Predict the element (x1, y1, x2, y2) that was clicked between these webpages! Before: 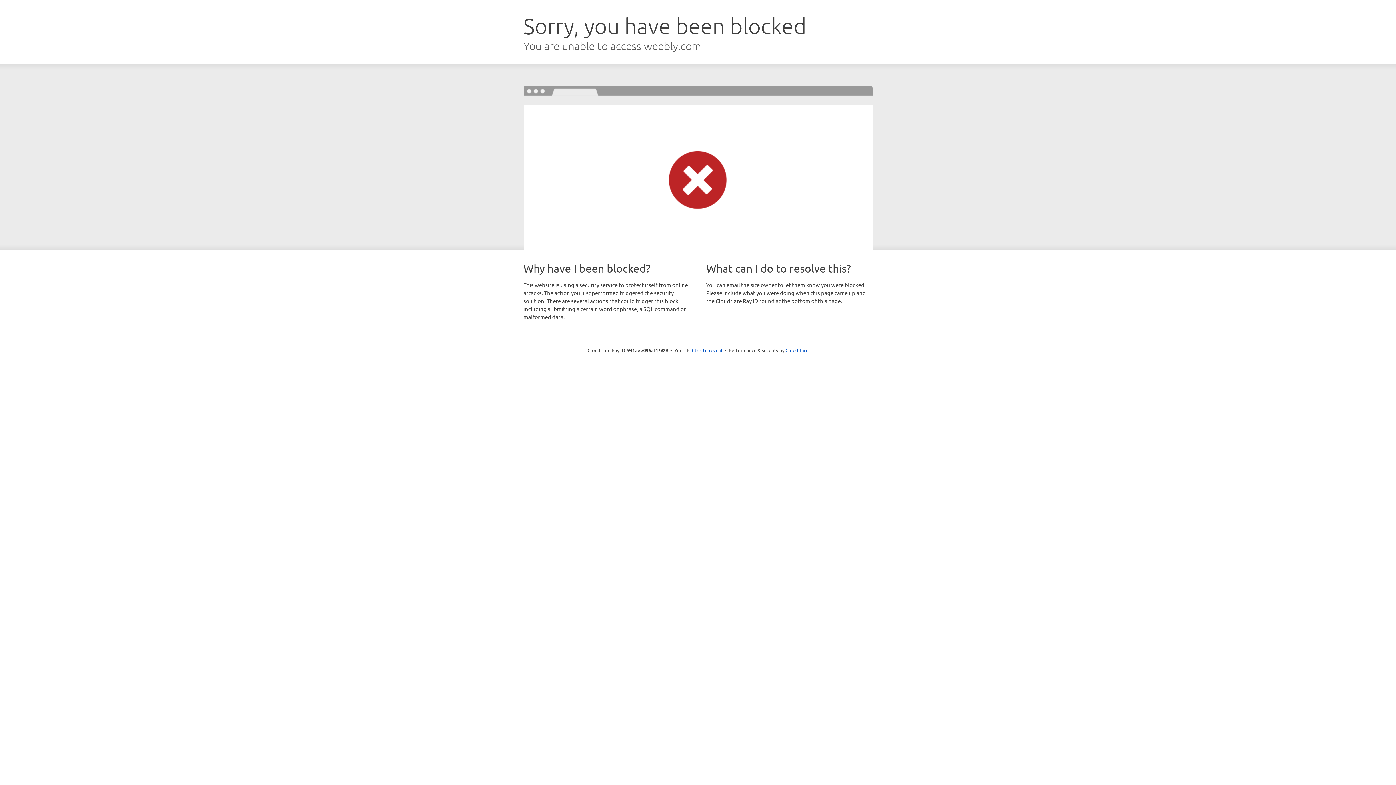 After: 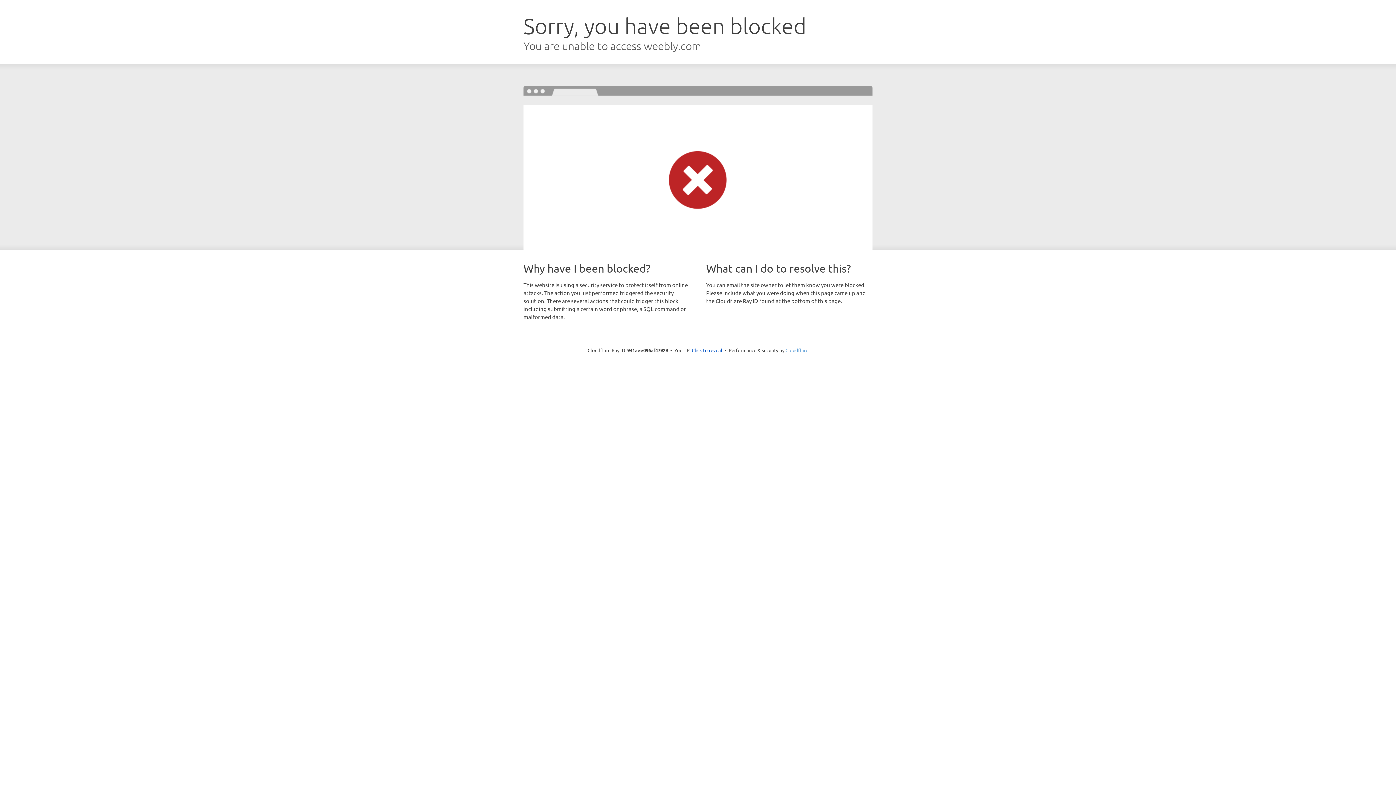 Action: label: Cloudflare bbox: (785, 347, 808, 353)